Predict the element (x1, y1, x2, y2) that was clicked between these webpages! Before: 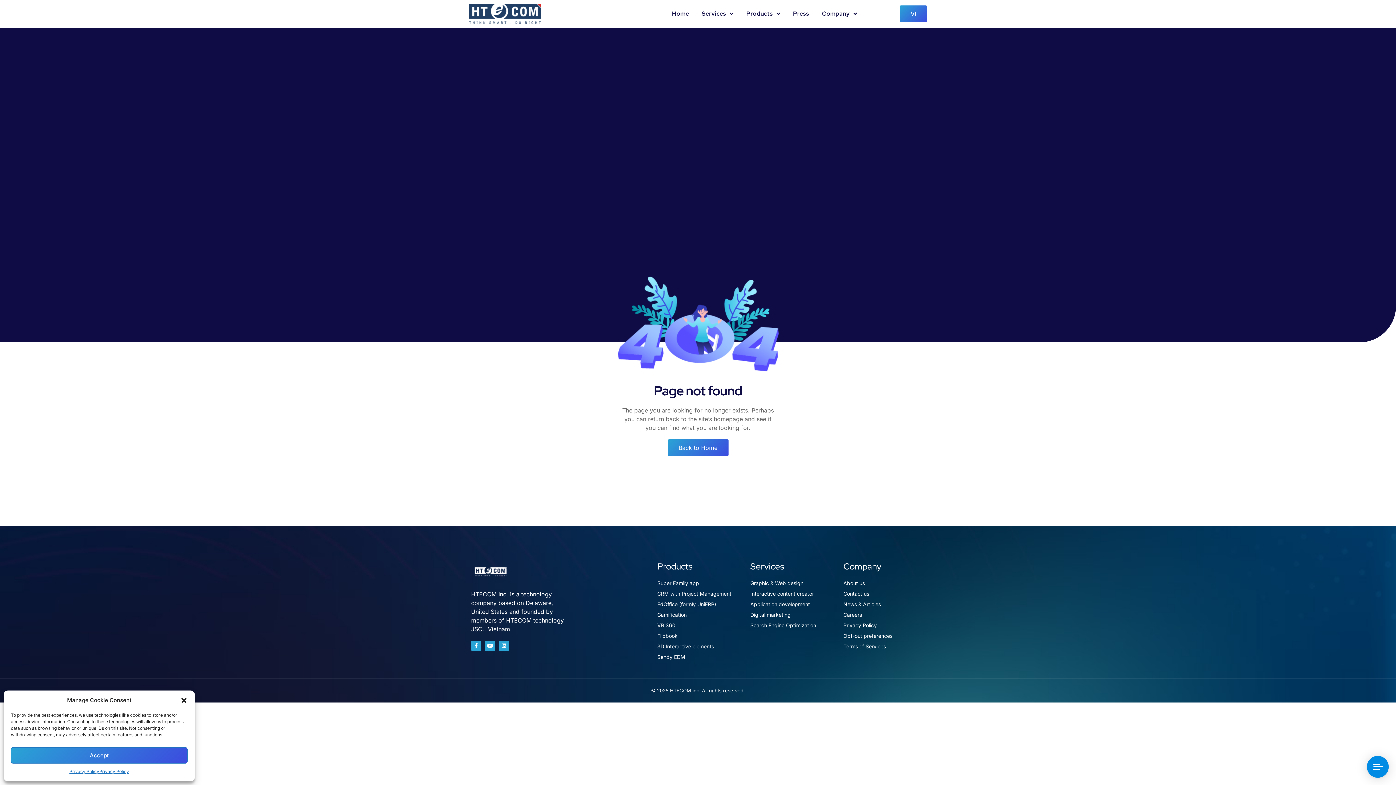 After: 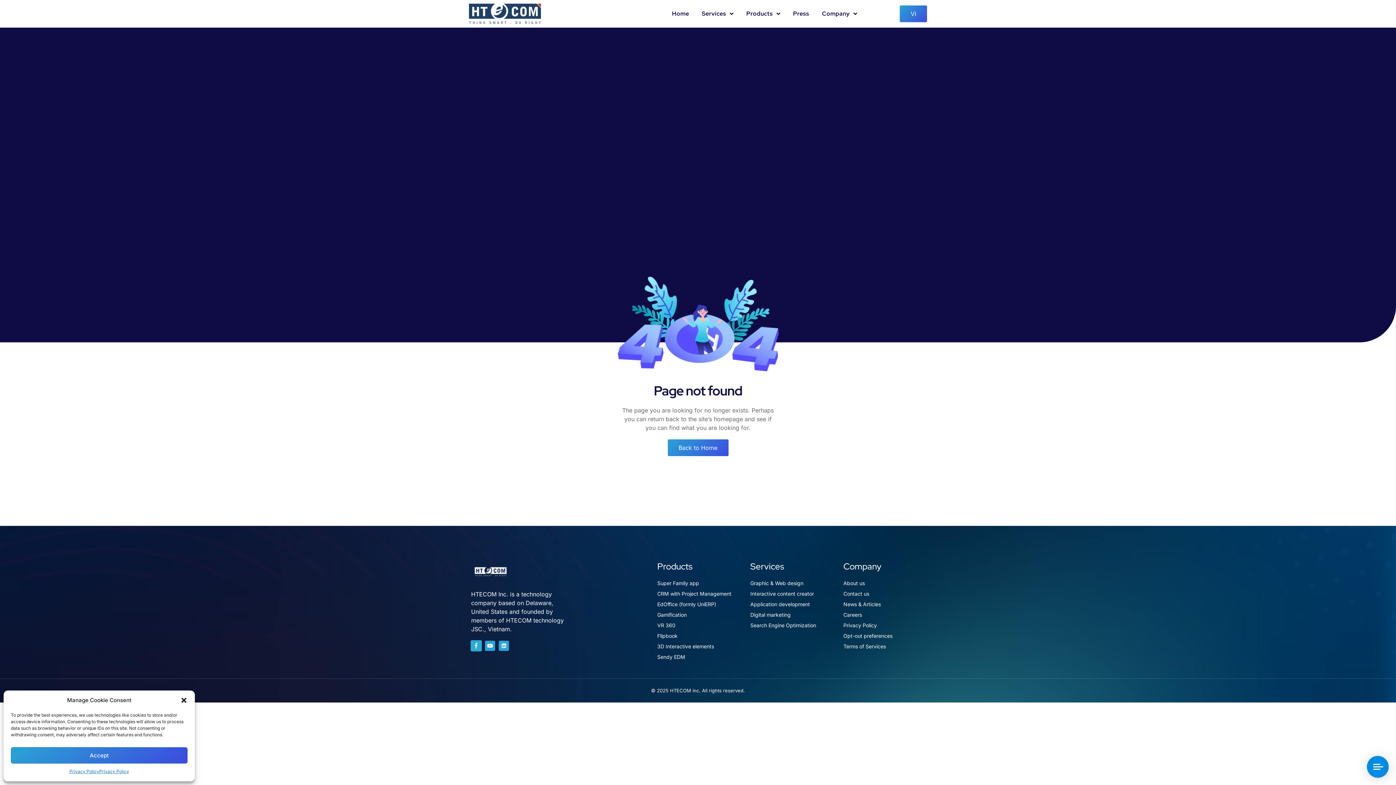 Action: bbox: (471, 641, 481, 651) label: Facebook-f